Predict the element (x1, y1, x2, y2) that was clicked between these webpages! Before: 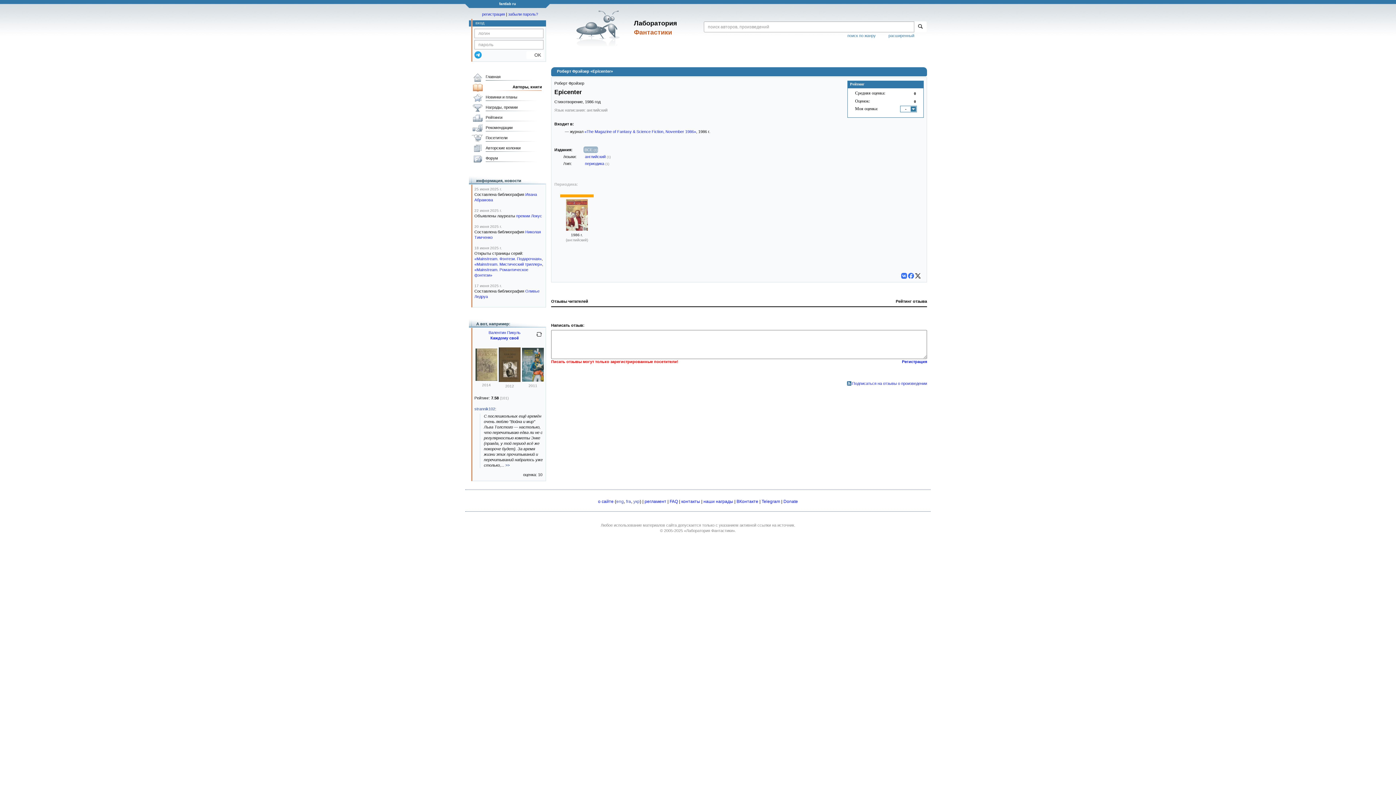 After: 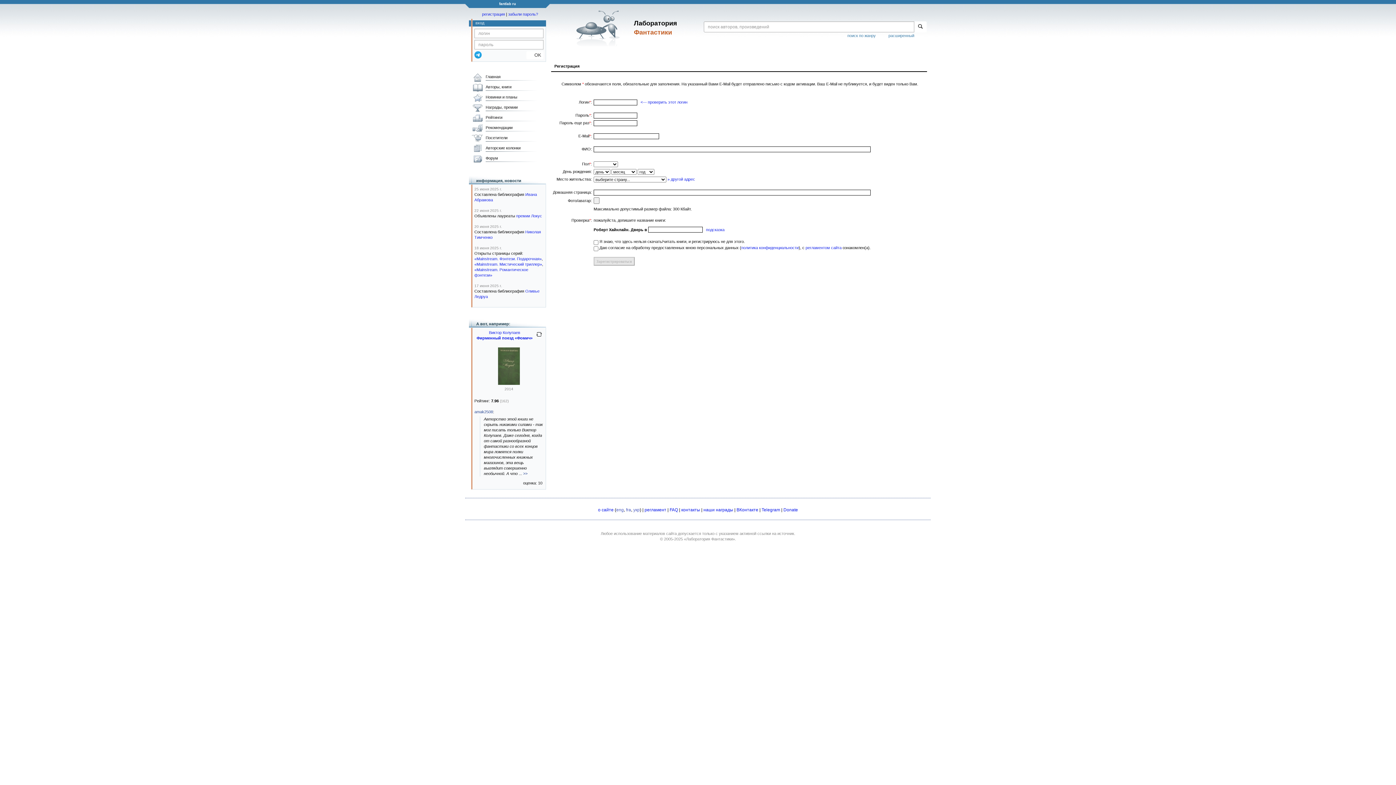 Action: label: регистрация bbox: (482, 12, 505, 16)